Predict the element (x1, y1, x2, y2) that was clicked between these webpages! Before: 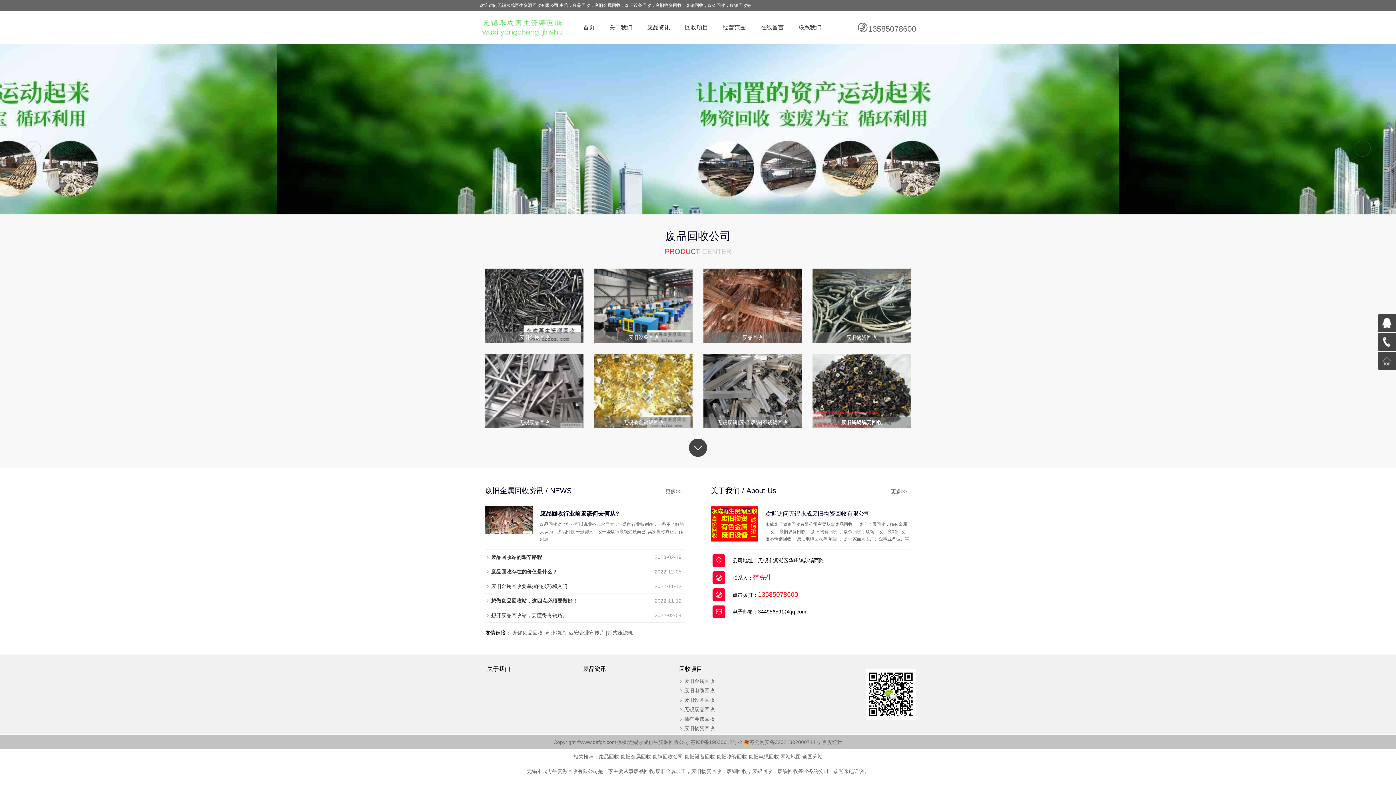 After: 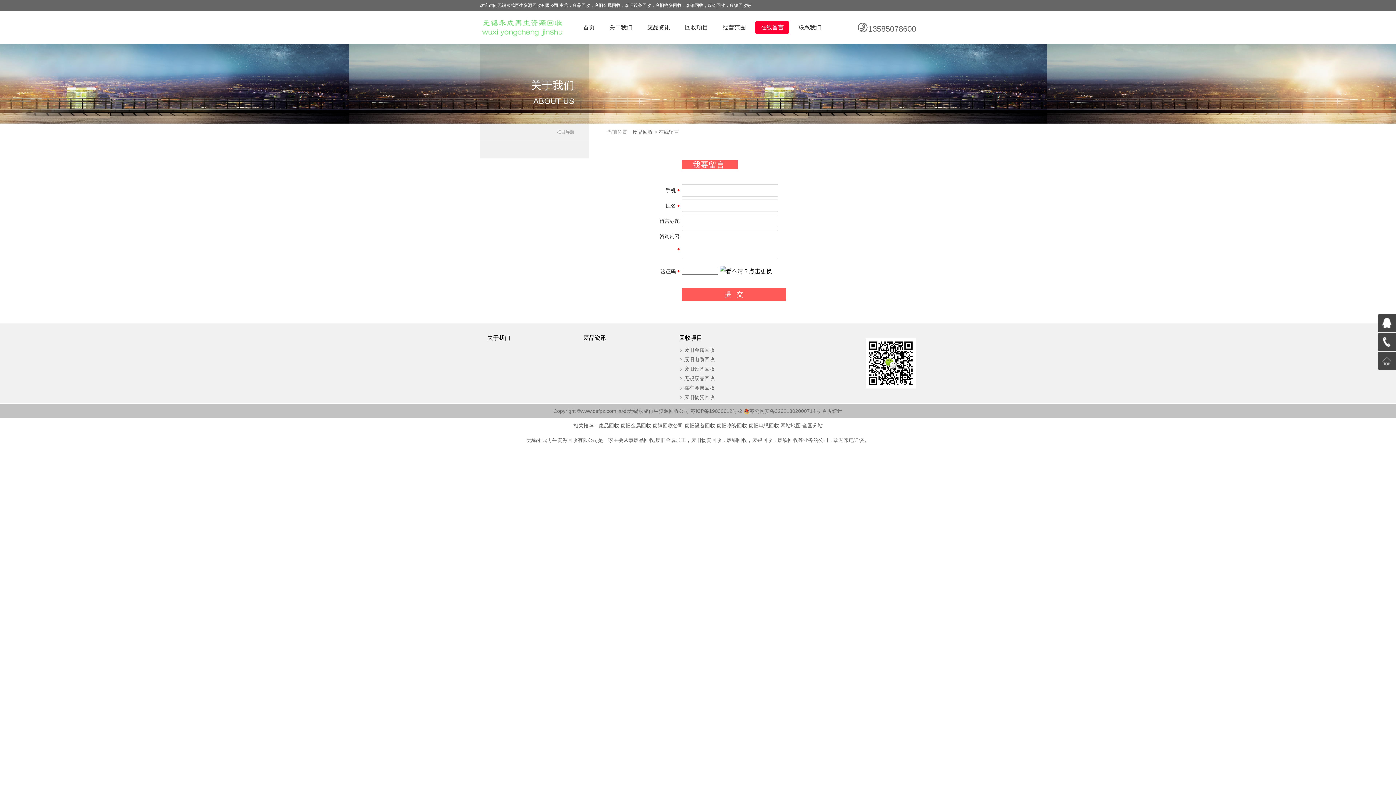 Action: label: 在线留言 bbox: (755, 20, 789, 33)